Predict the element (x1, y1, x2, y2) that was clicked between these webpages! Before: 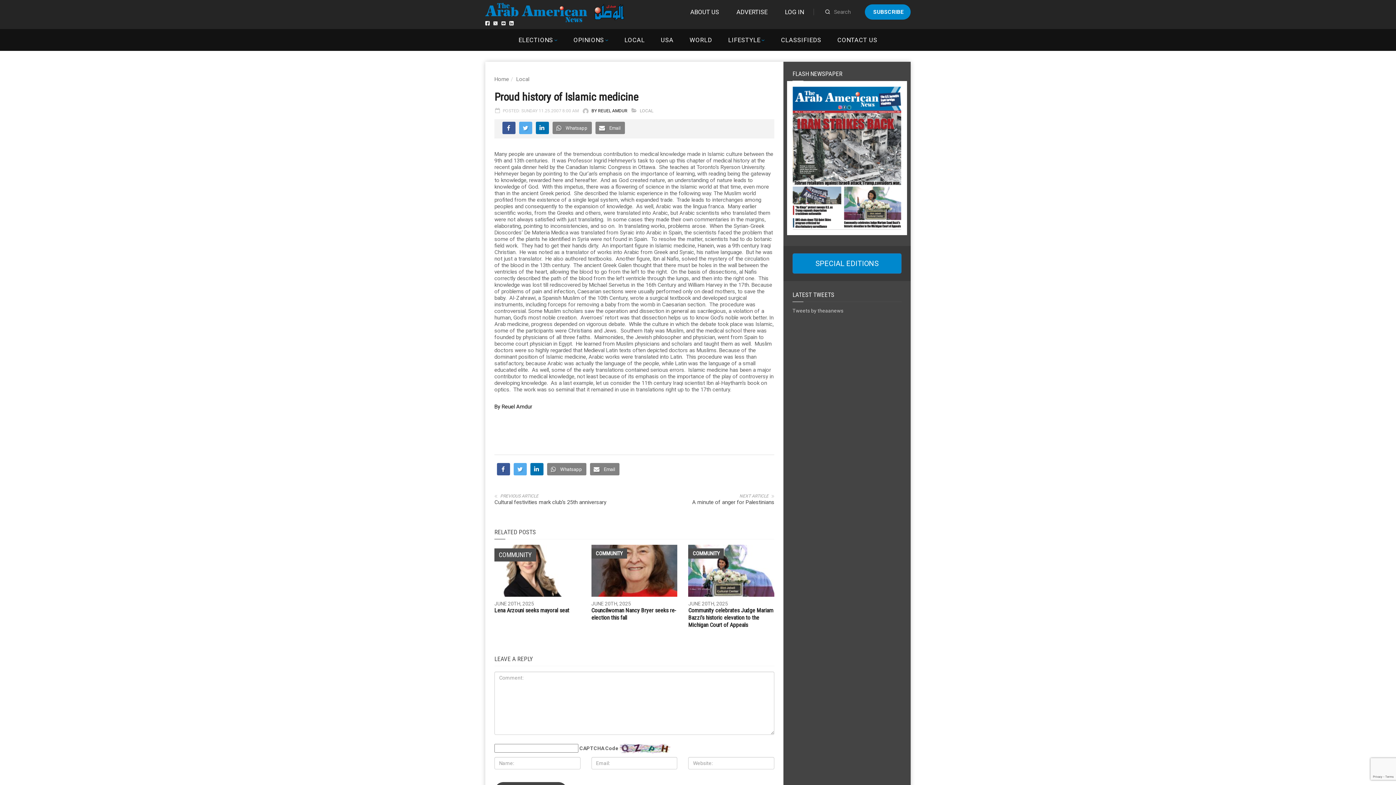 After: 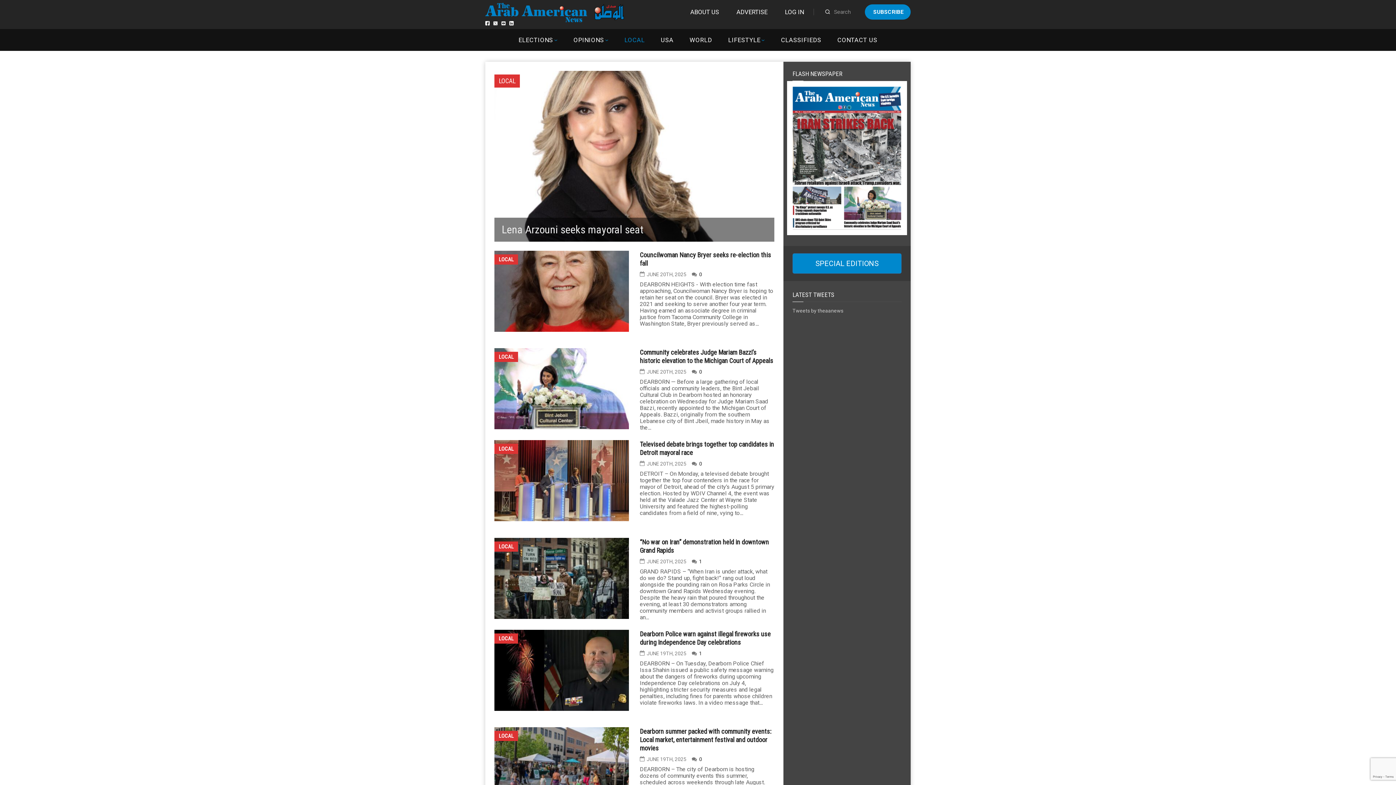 Action: bbox: (640, 108, 653, 113) label: LOCAL